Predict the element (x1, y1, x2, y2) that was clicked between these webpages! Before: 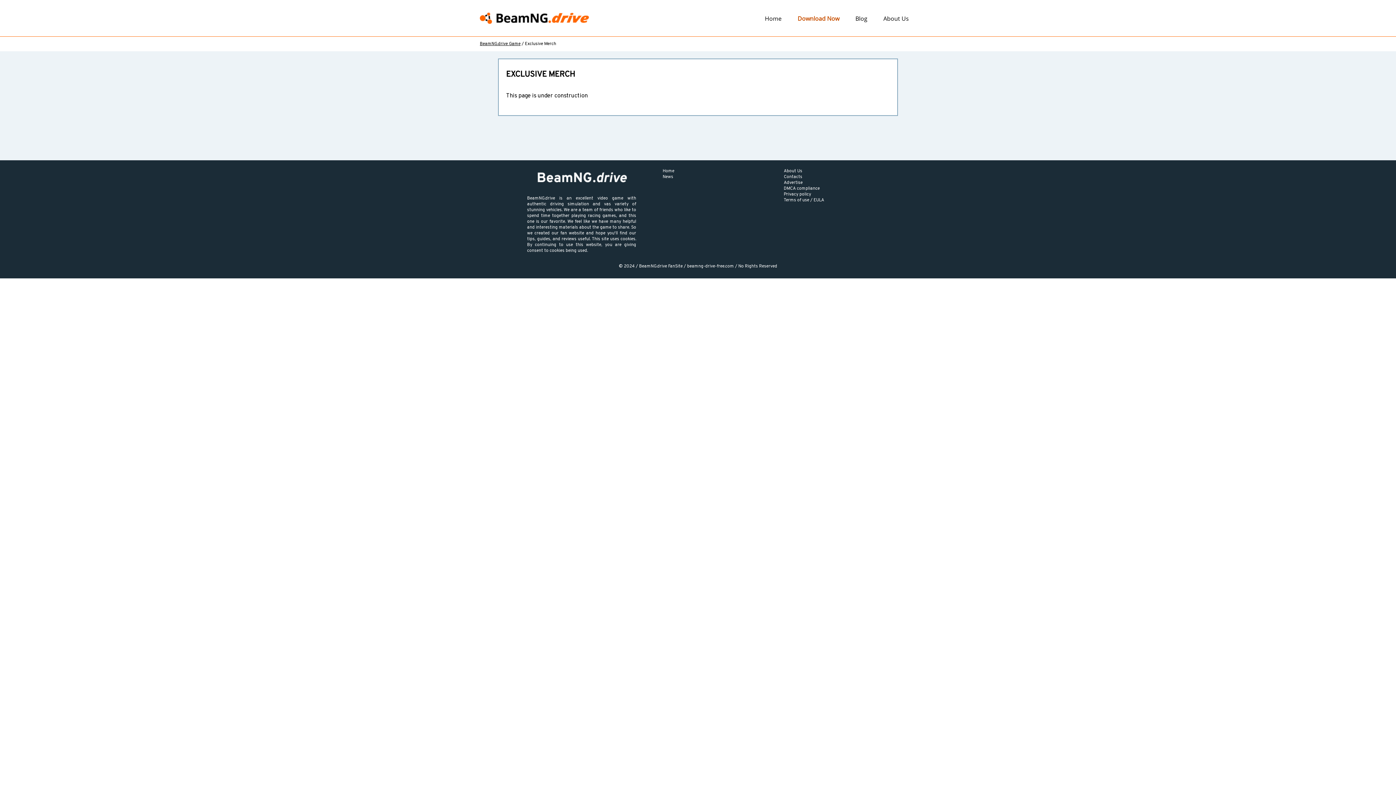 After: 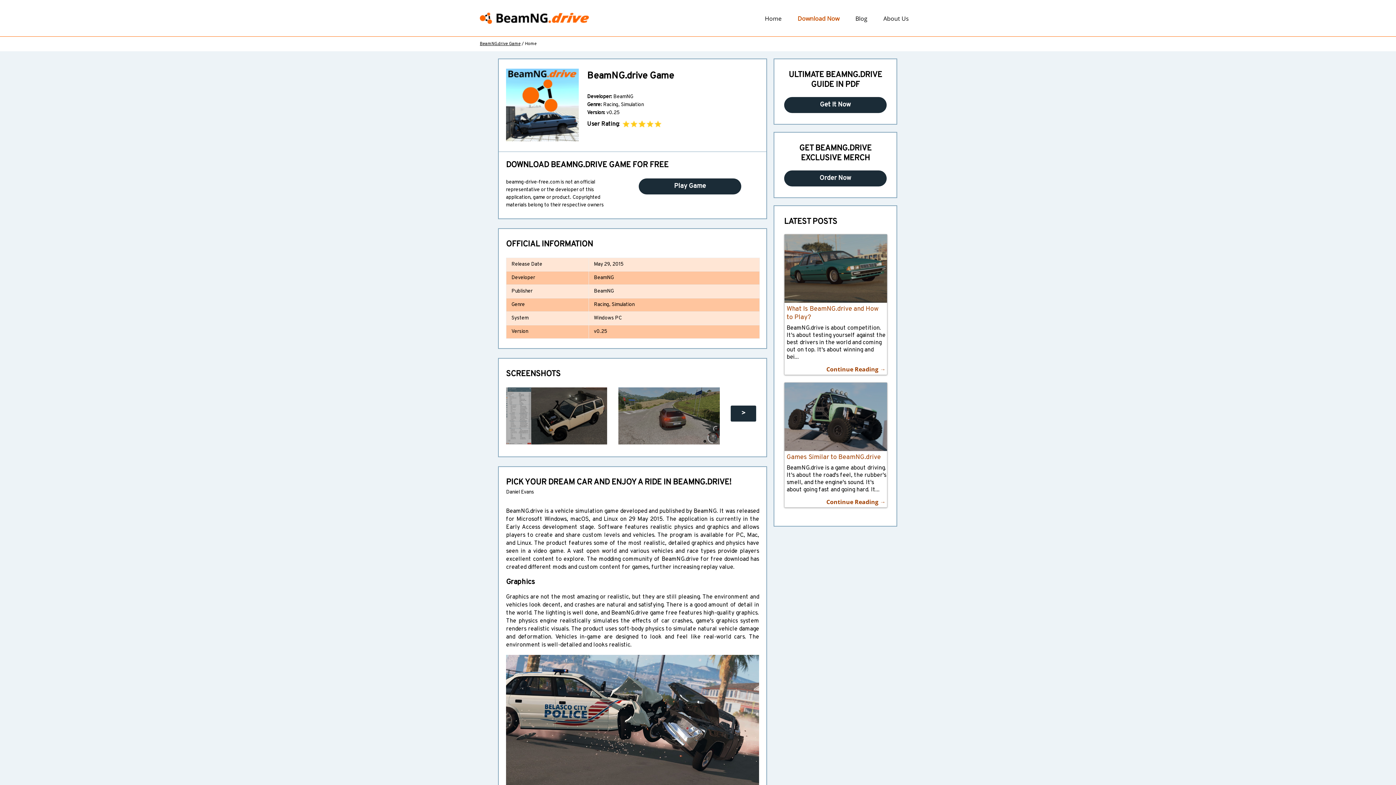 Action: bbox: (480, 0, 589, 36)